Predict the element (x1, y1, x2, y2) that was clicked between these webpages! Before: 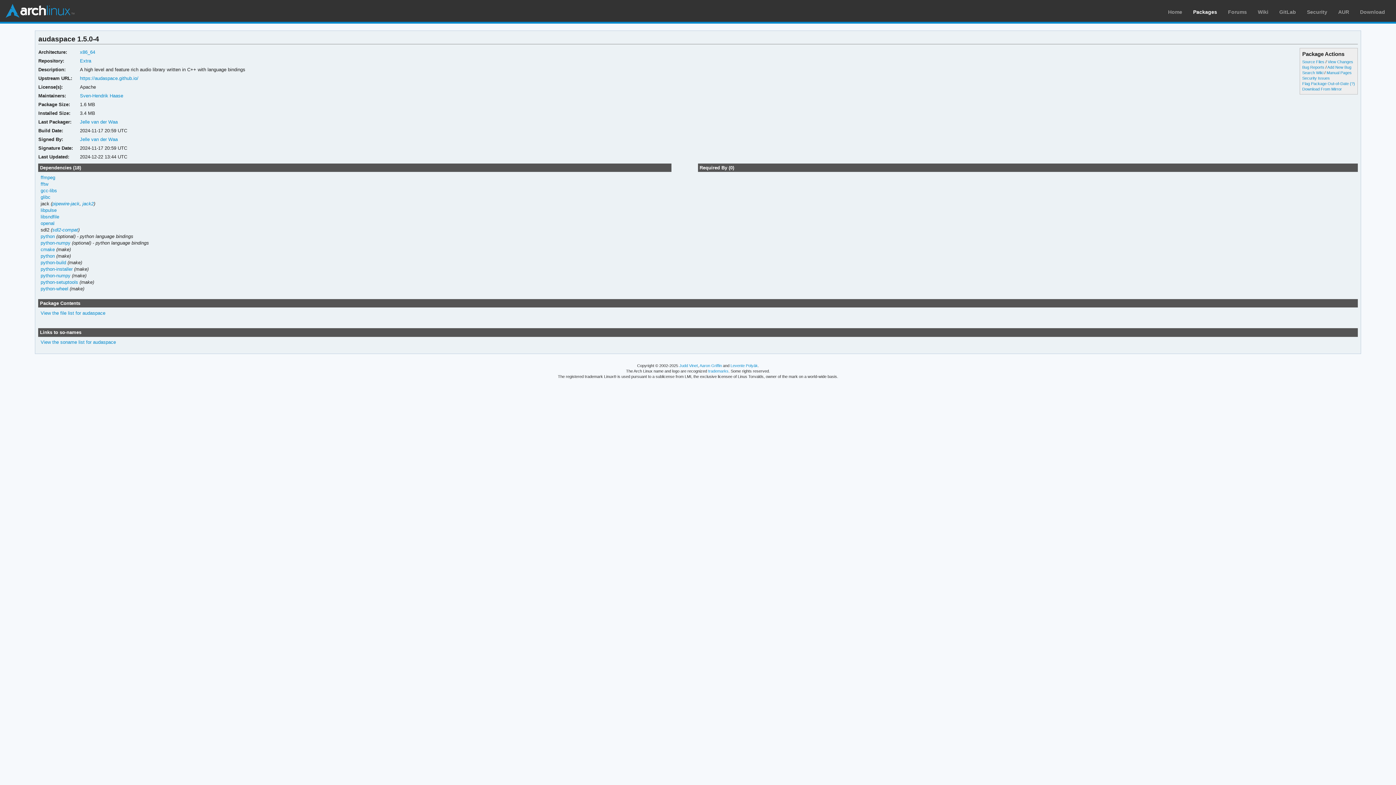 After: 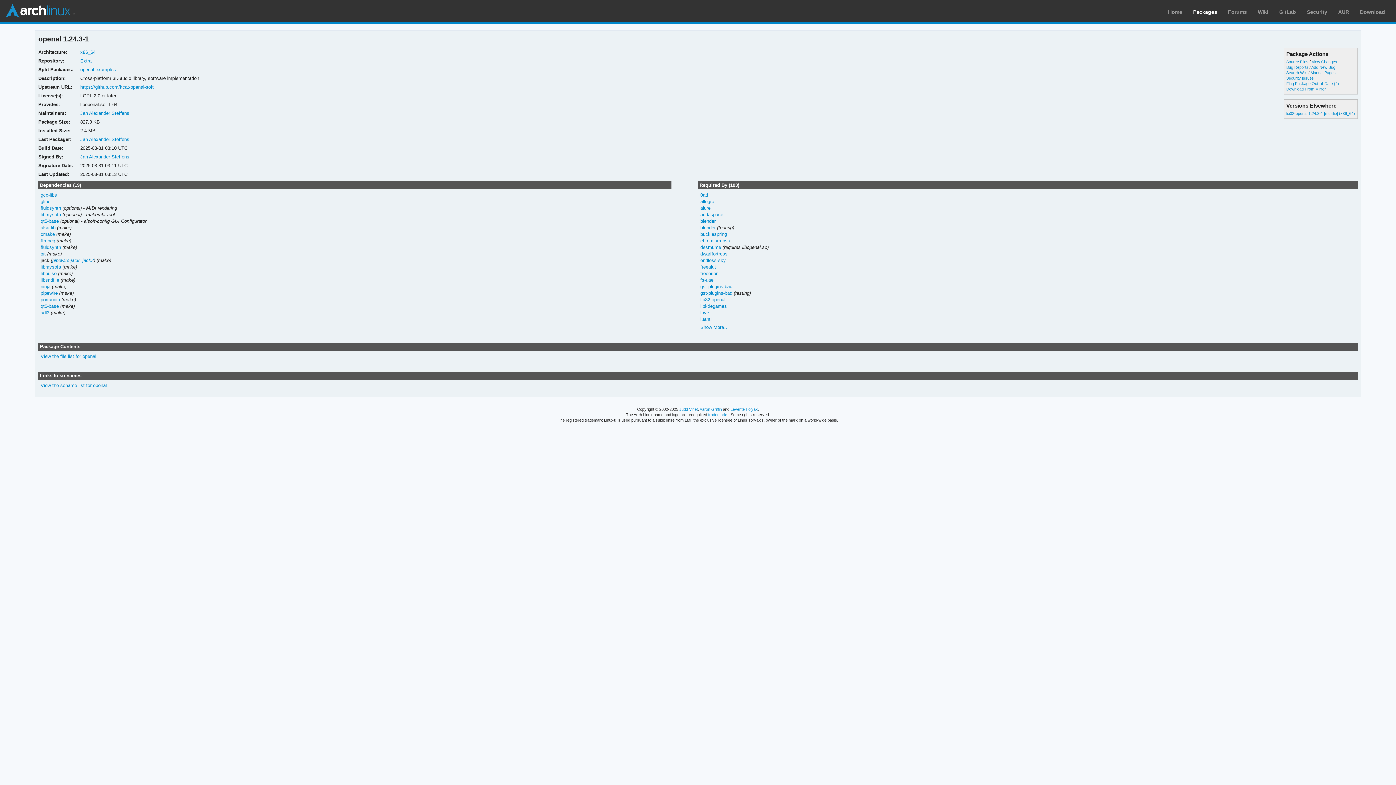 Action: label: openal bbox: (40, 220, 54, 226)